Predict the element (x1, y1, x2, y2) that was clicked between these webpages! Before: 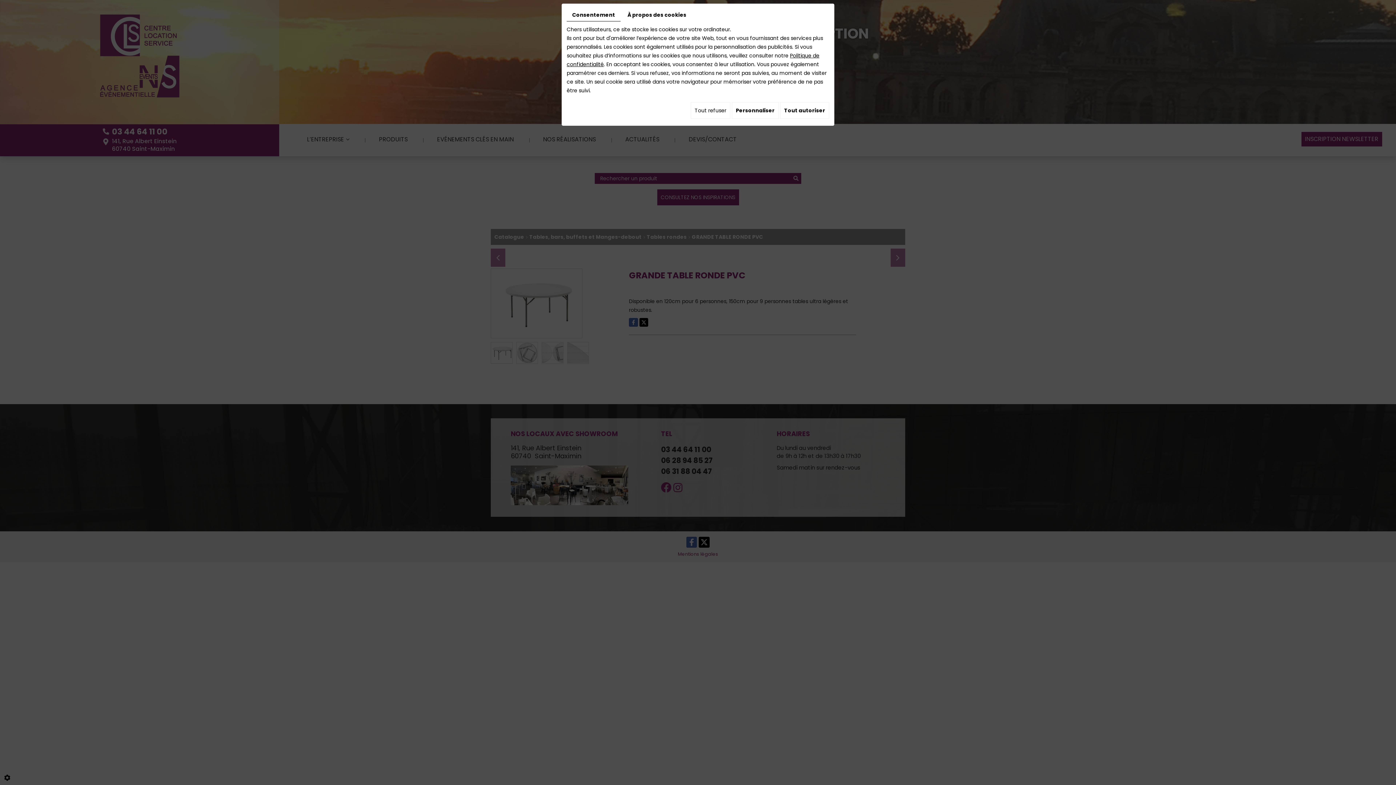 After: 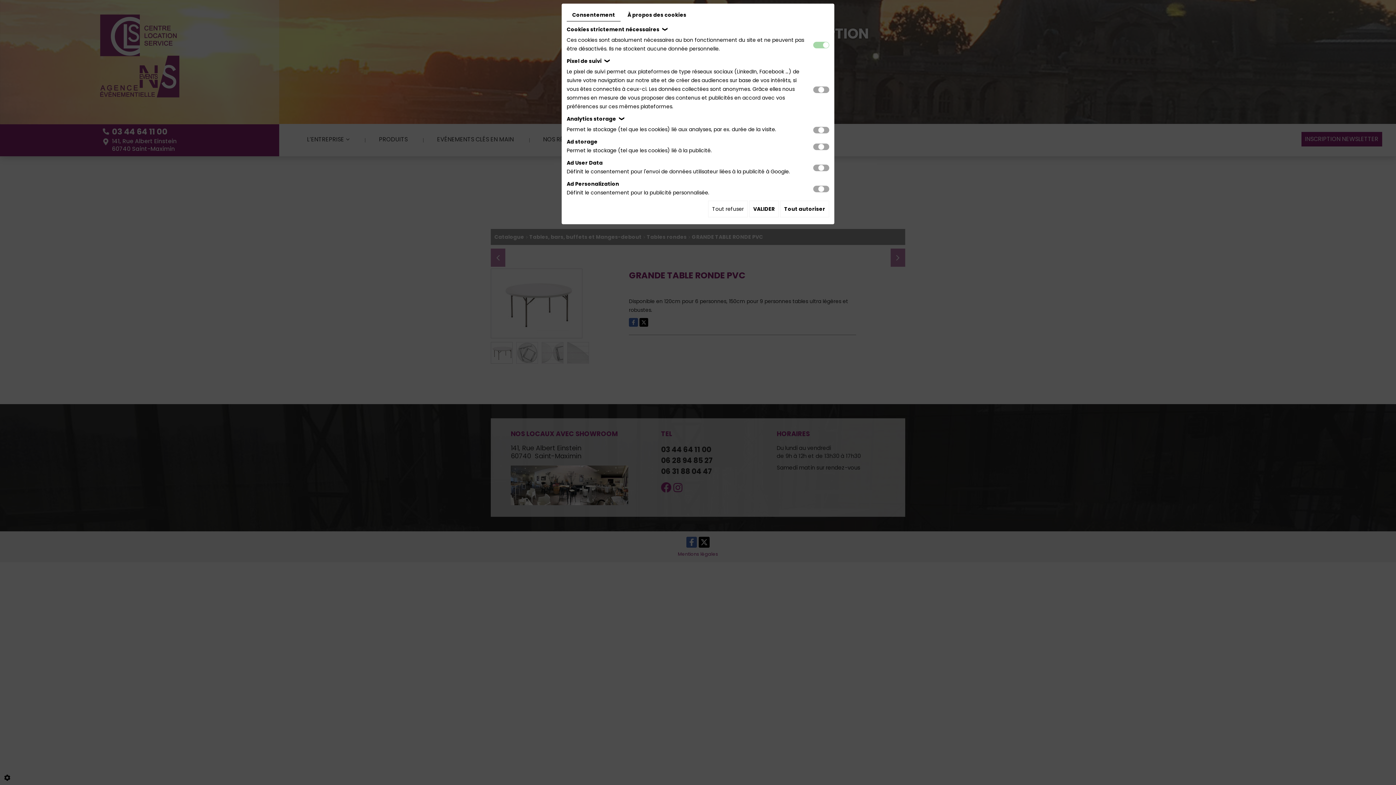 Action: label: Personnaliser bbox: (732, 102, 778, 118)